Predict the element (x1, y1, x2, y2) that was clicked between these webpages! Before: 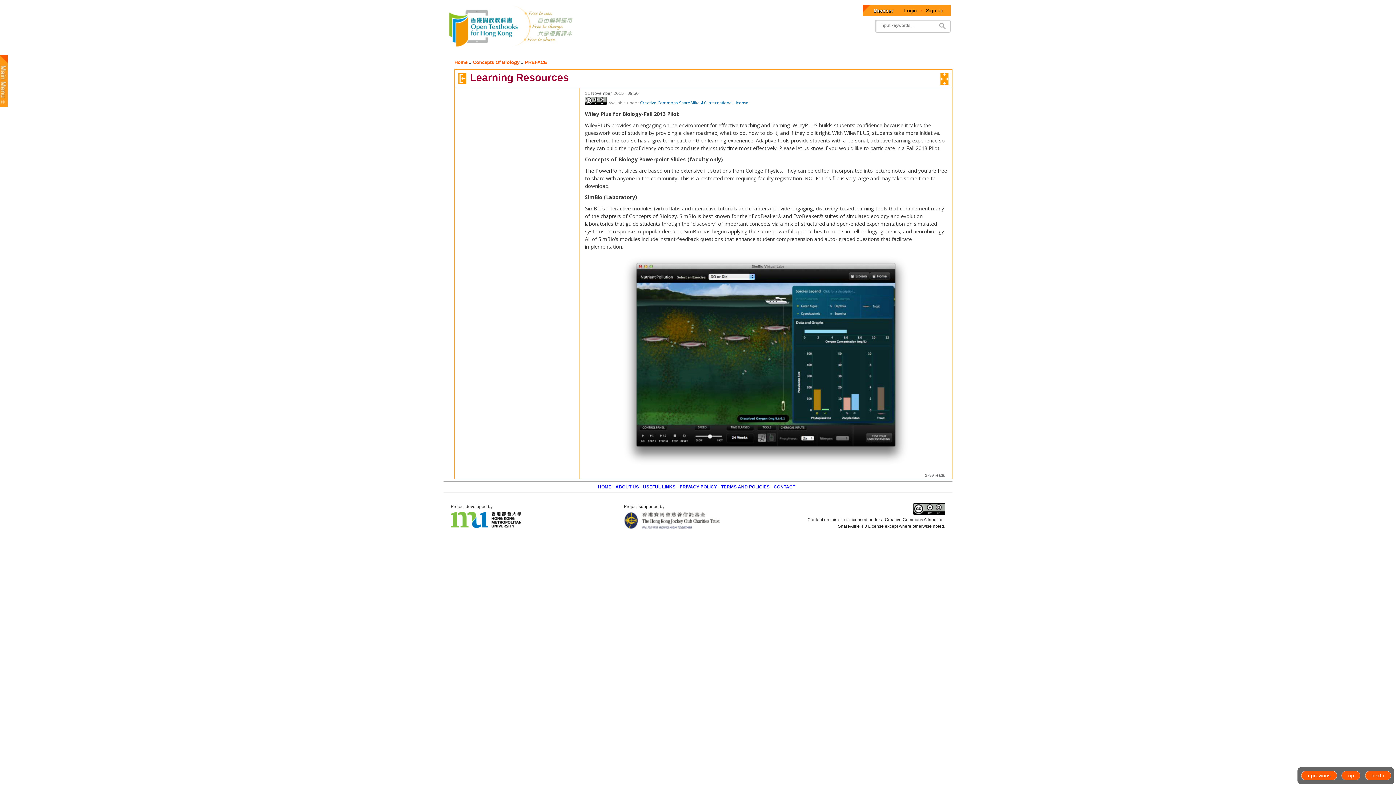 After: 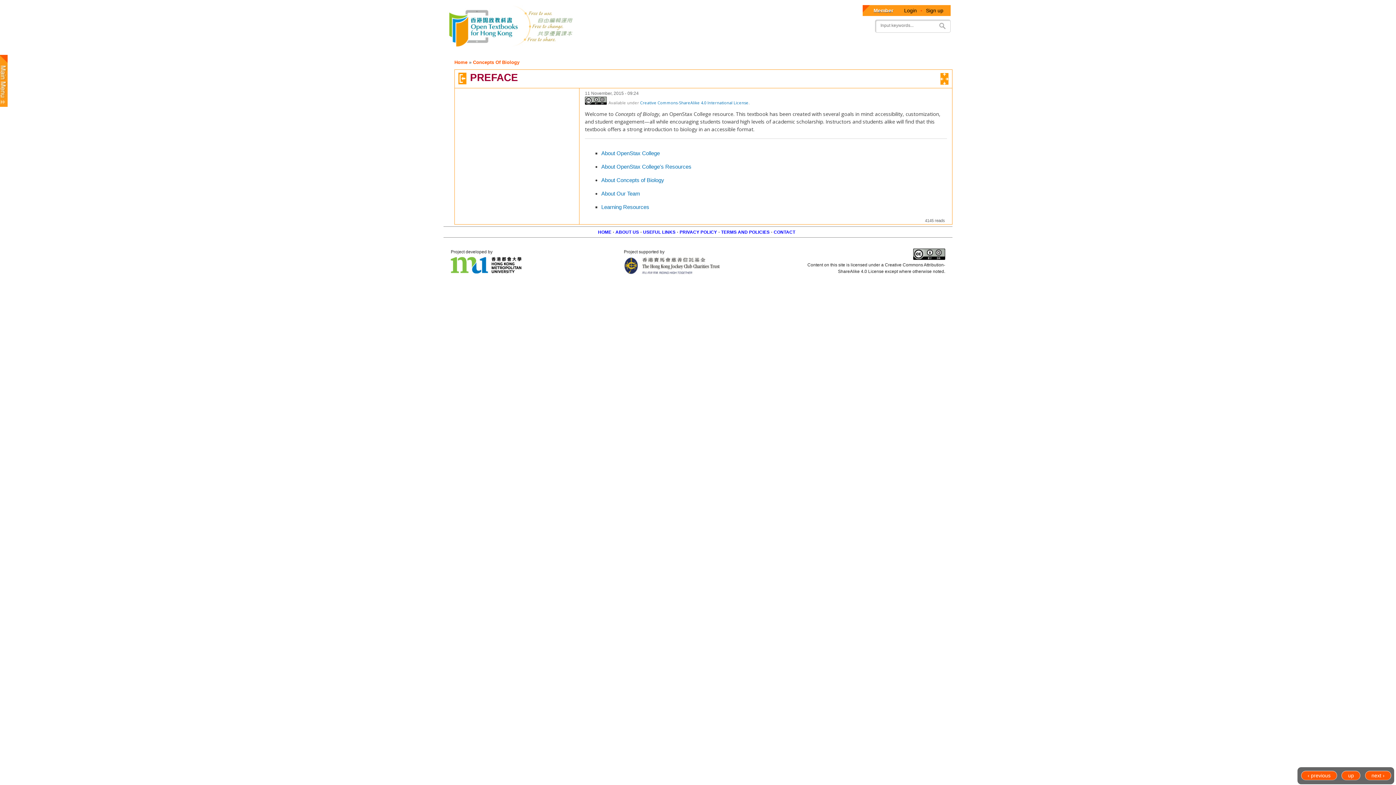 Action: label: PREFACE bbox: (525, 55, 547, 69)